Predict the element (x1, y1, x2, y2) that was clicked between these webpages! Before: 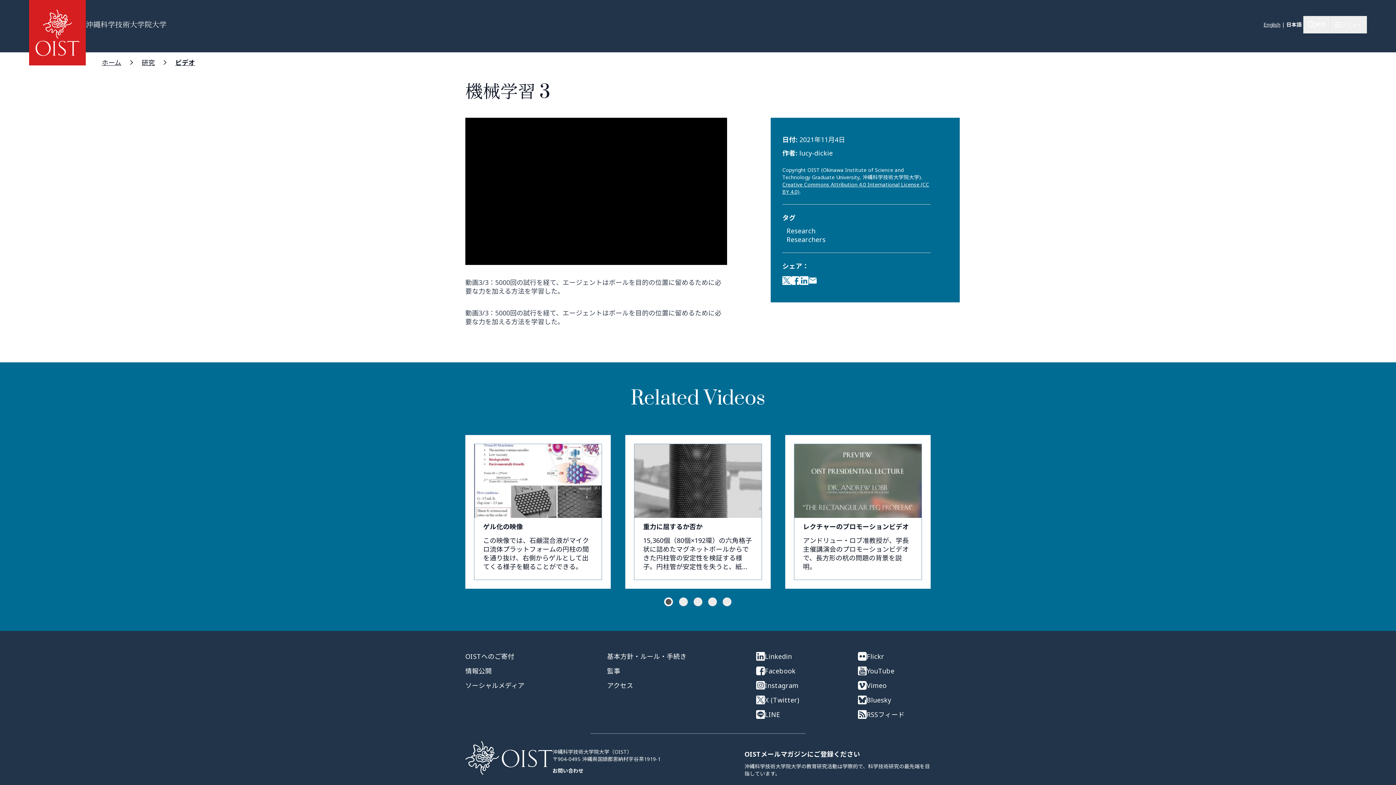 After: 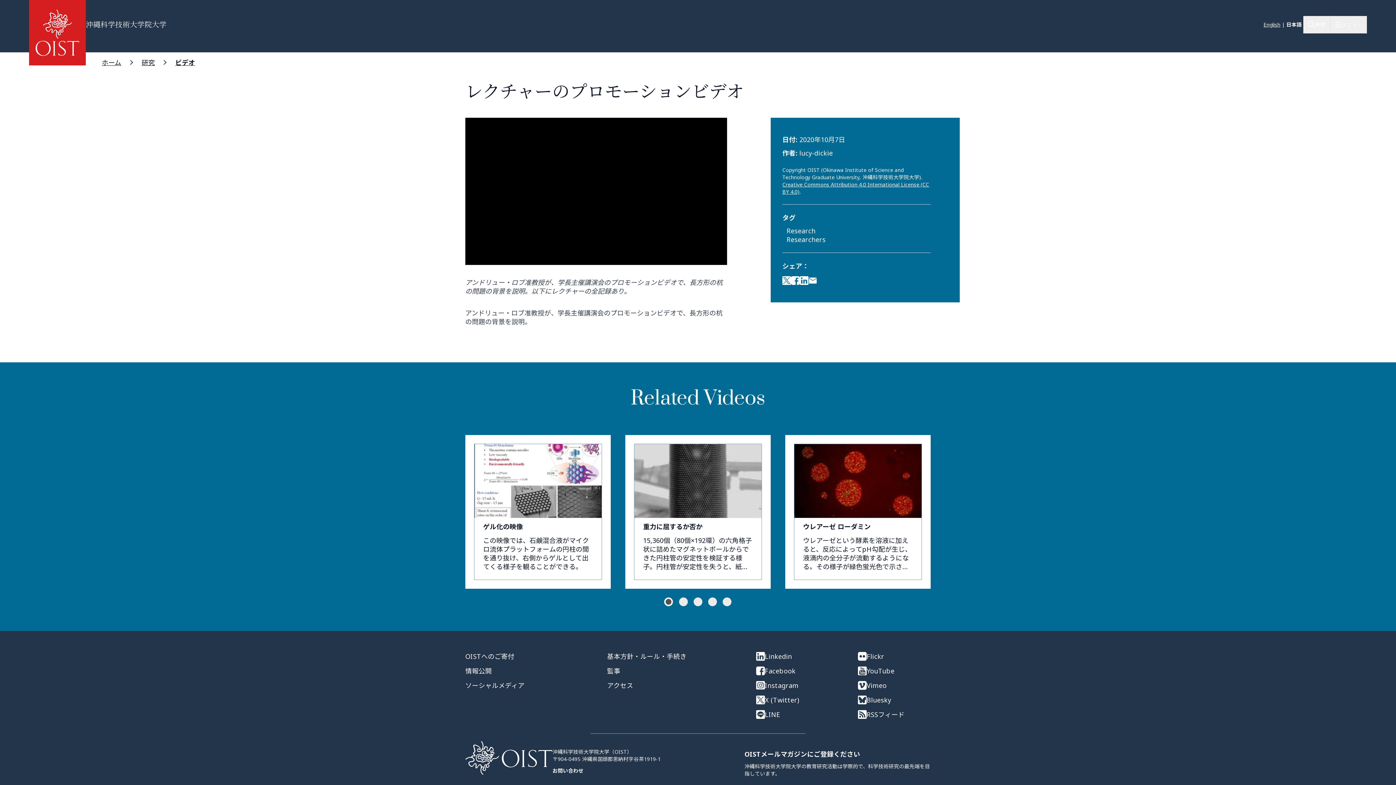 Action: bbox: (794, 444, 922, 580) label: レクチャーのプロモーションビデオ
アンドリュー・ロブ准教授が、学長主催講演会のプロモーションビデオで、長方形の杭の問題の背景を説明。